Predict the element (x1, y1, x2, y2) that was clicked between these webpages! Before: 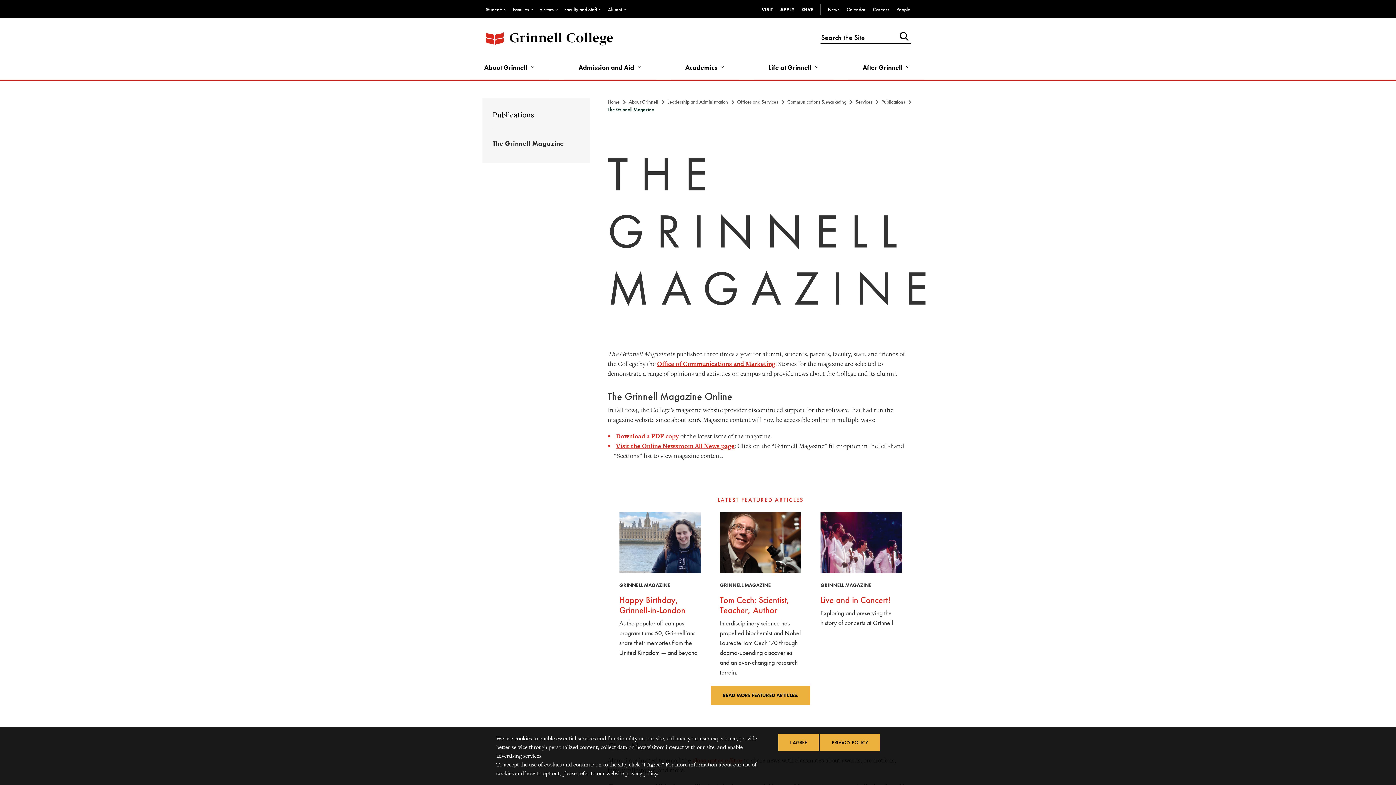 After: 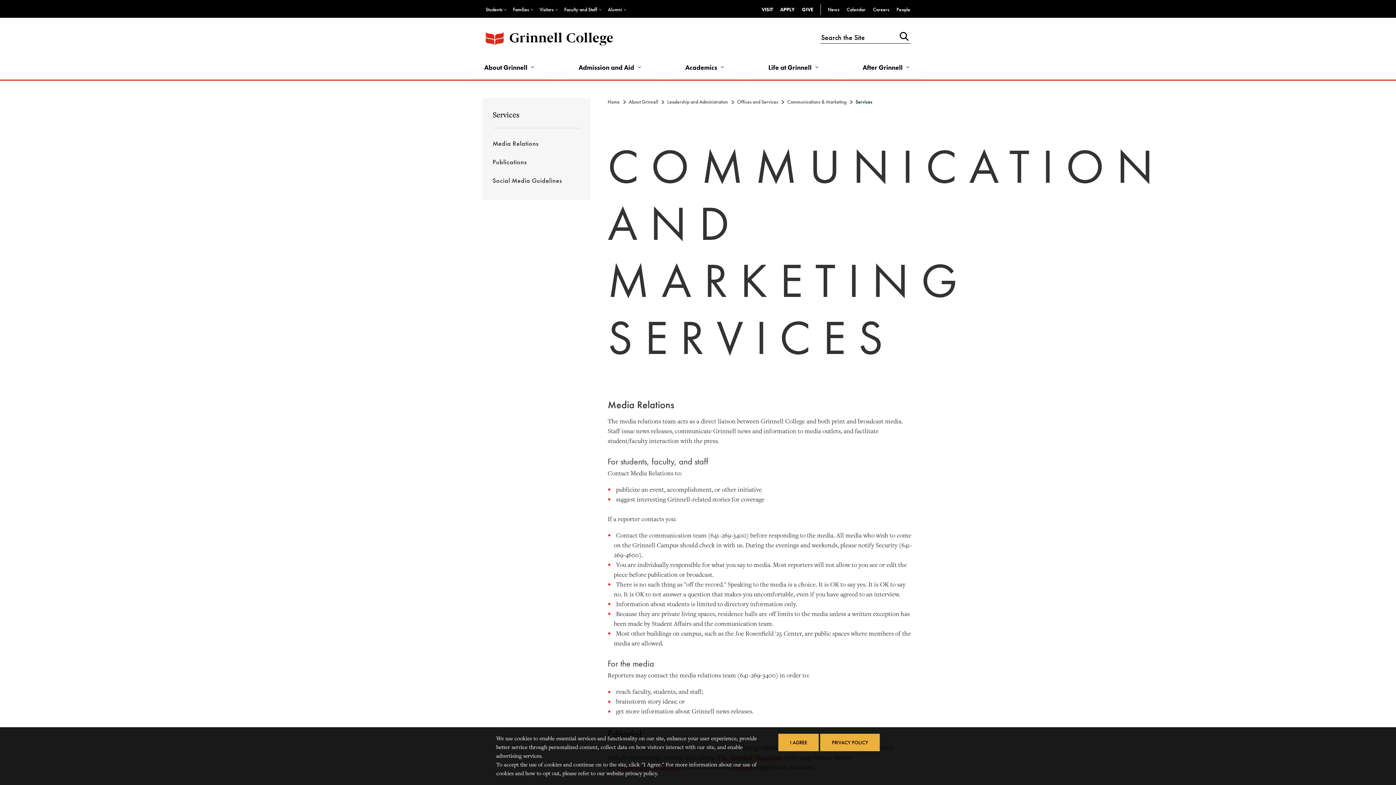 Action: label: Services bbox: (855, 98, 872, 105)